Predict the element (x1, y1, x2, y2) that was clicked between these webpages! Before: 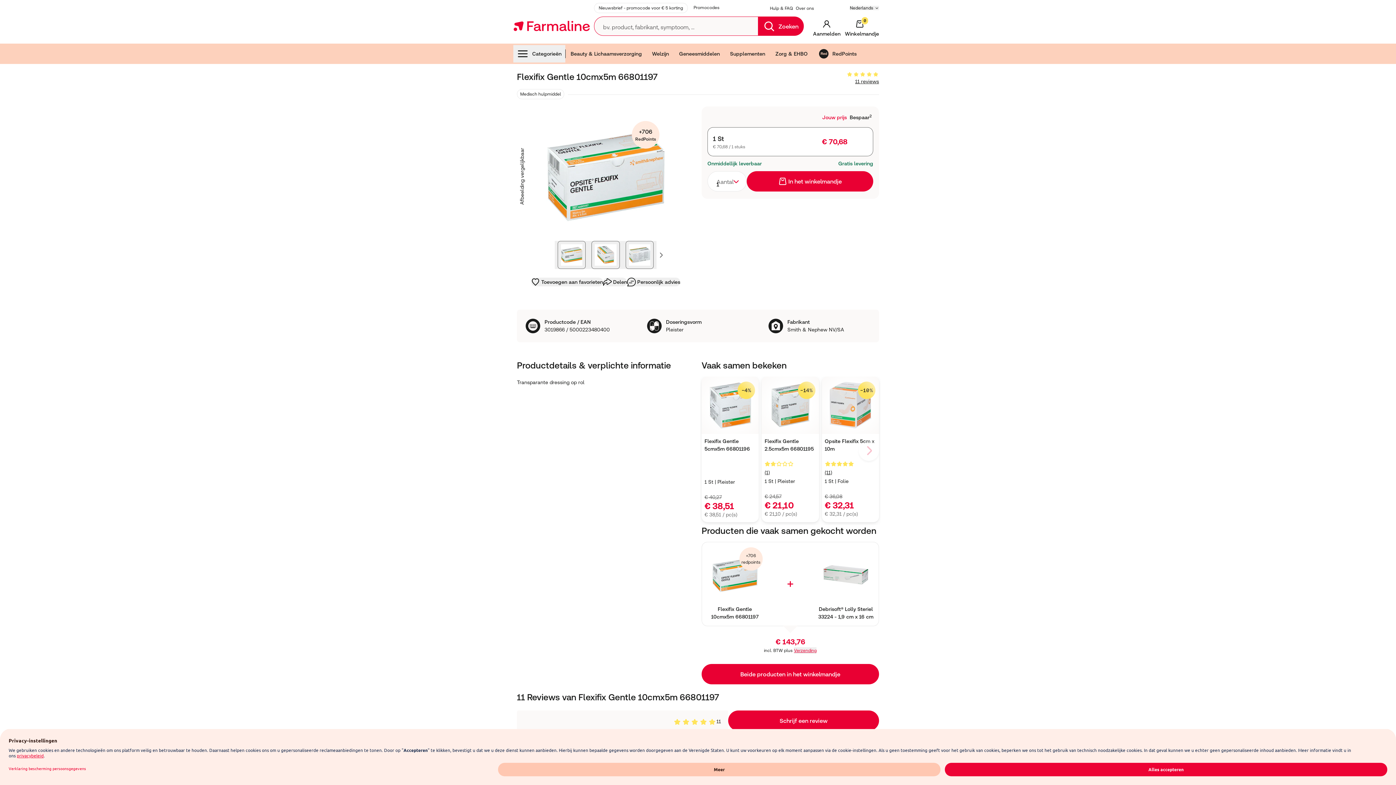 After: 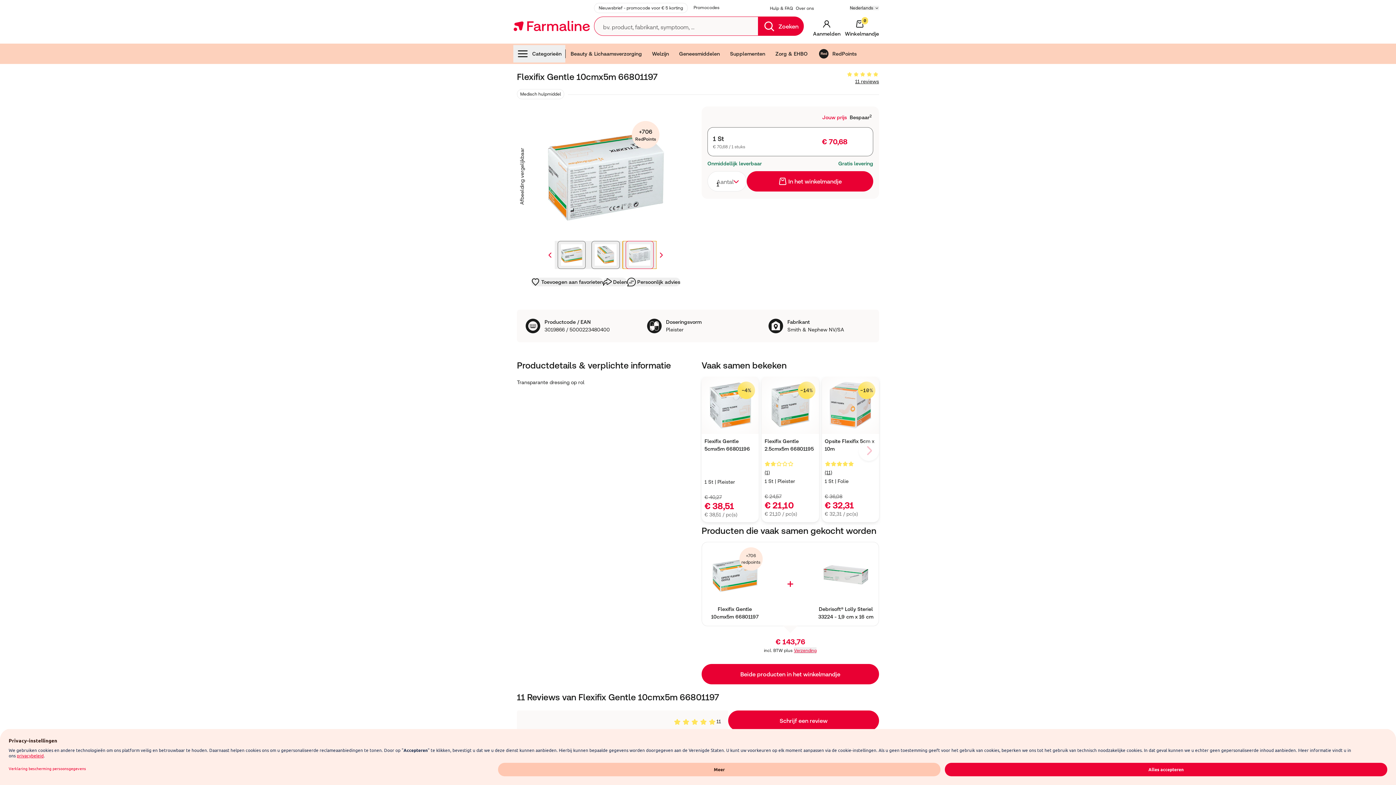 Action: bbox: (622, 241, 656, 269)